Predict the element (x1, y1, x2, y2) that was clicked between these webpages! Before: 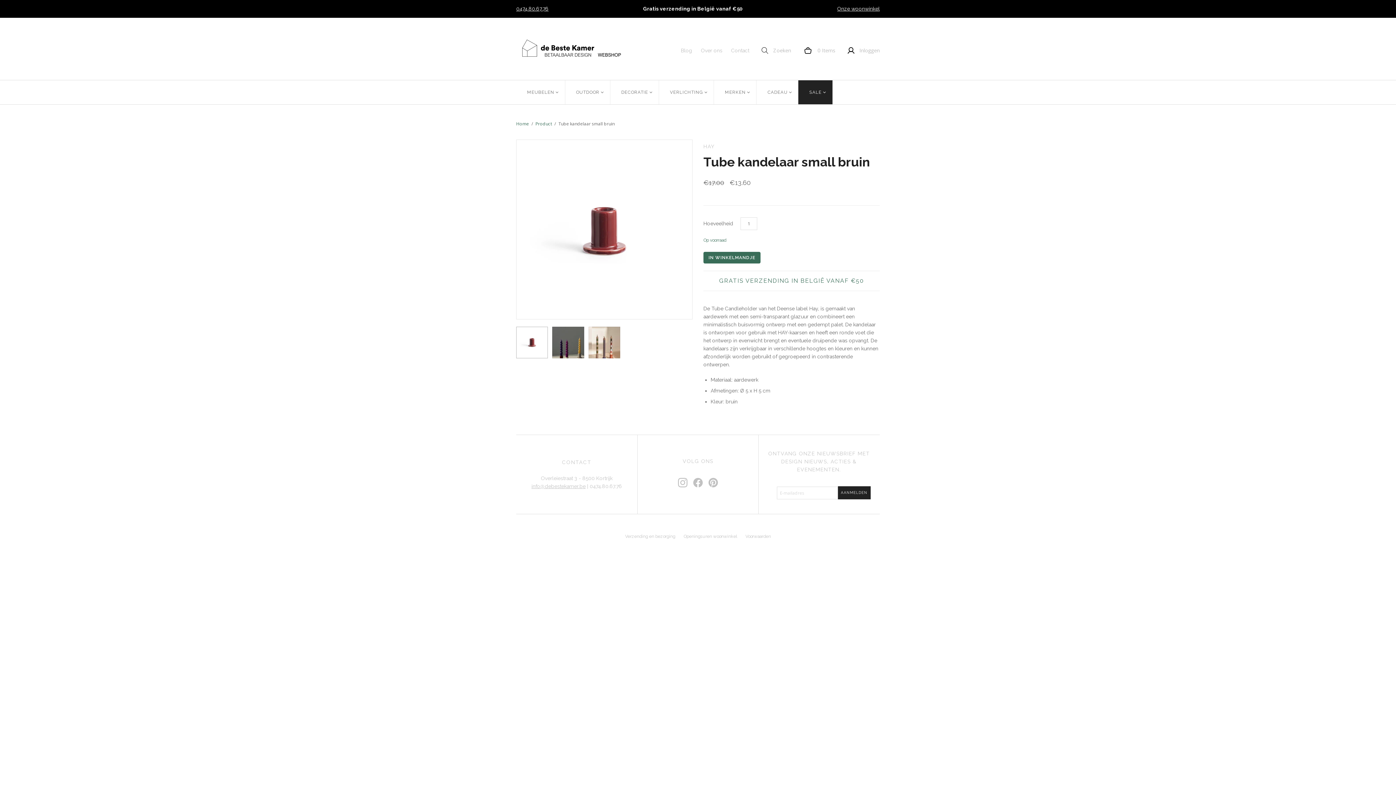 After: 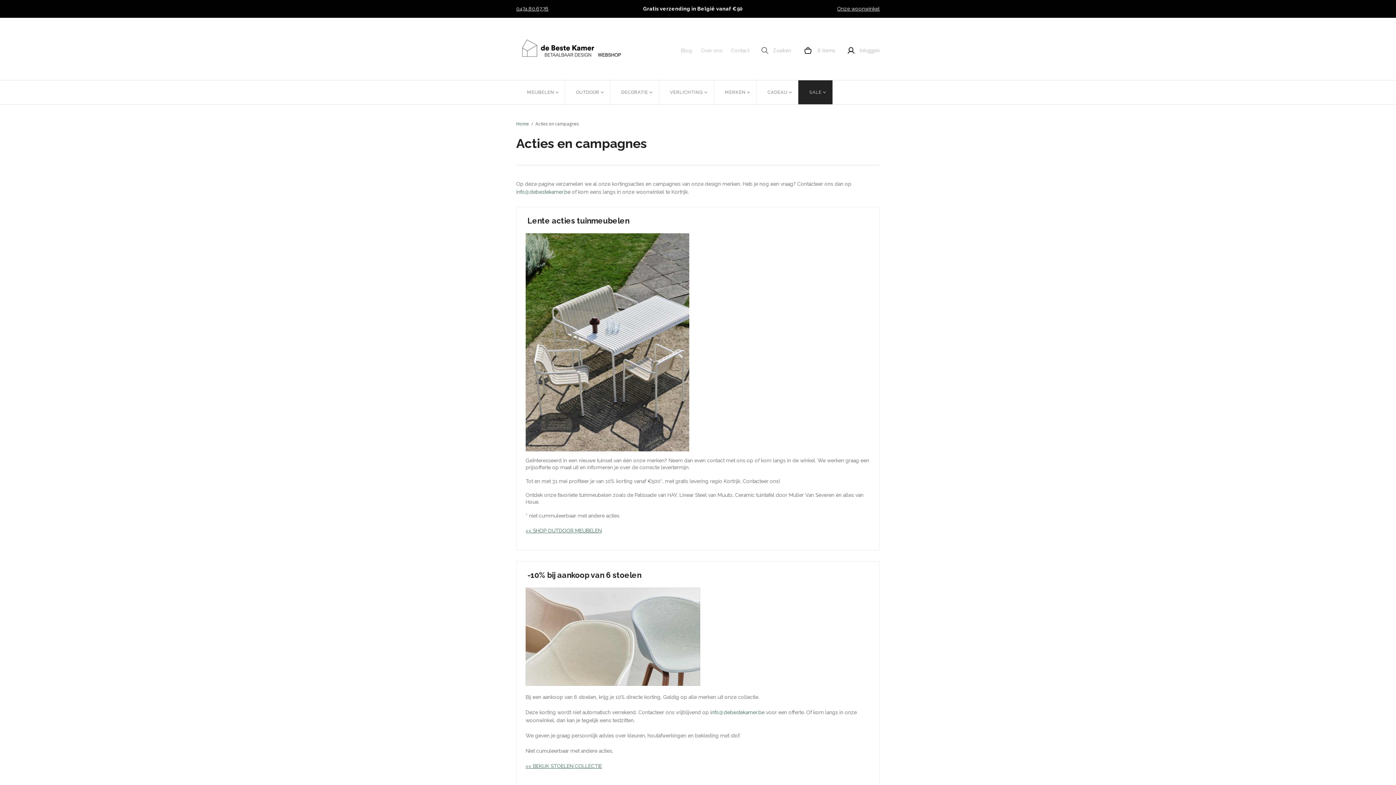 Action: label: SALE
< bbox: (798, 80, 832, 104)